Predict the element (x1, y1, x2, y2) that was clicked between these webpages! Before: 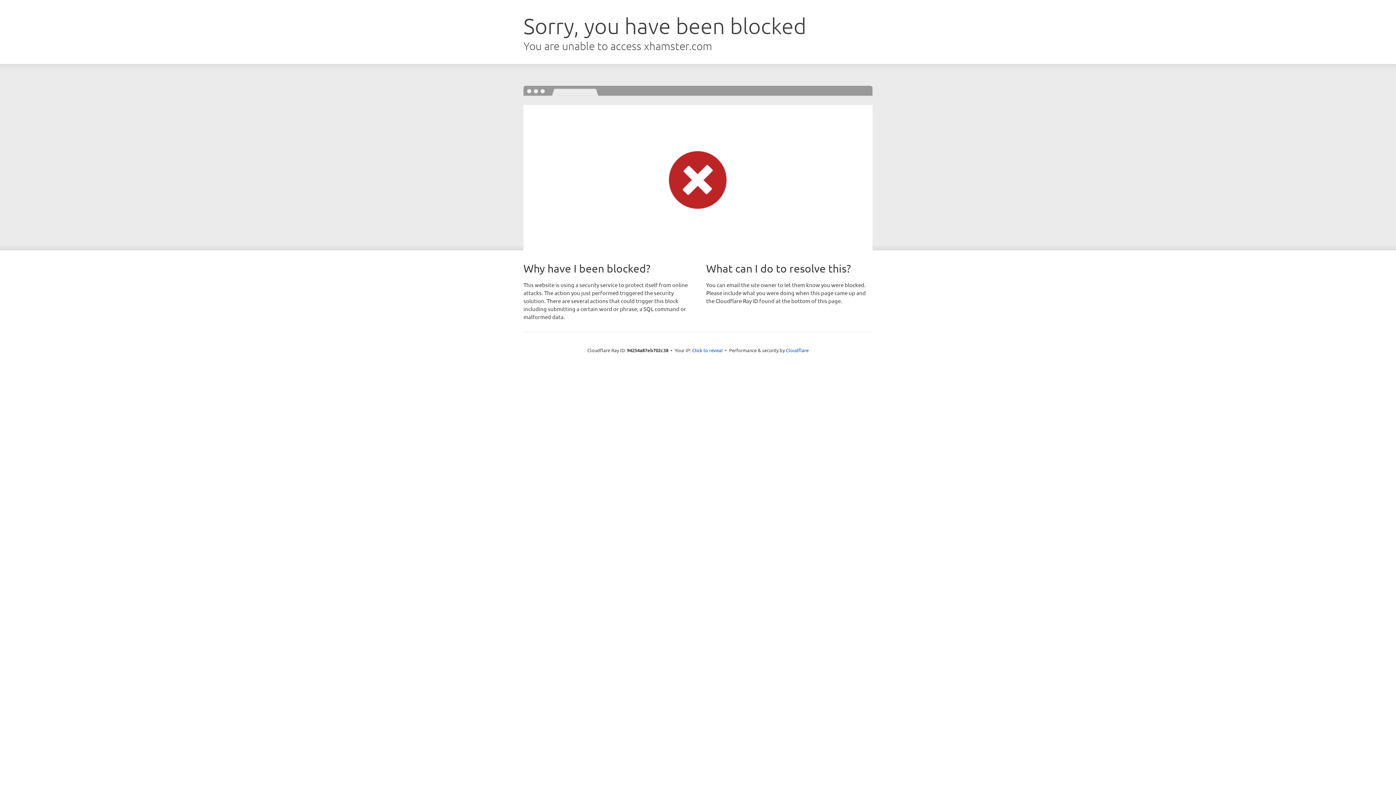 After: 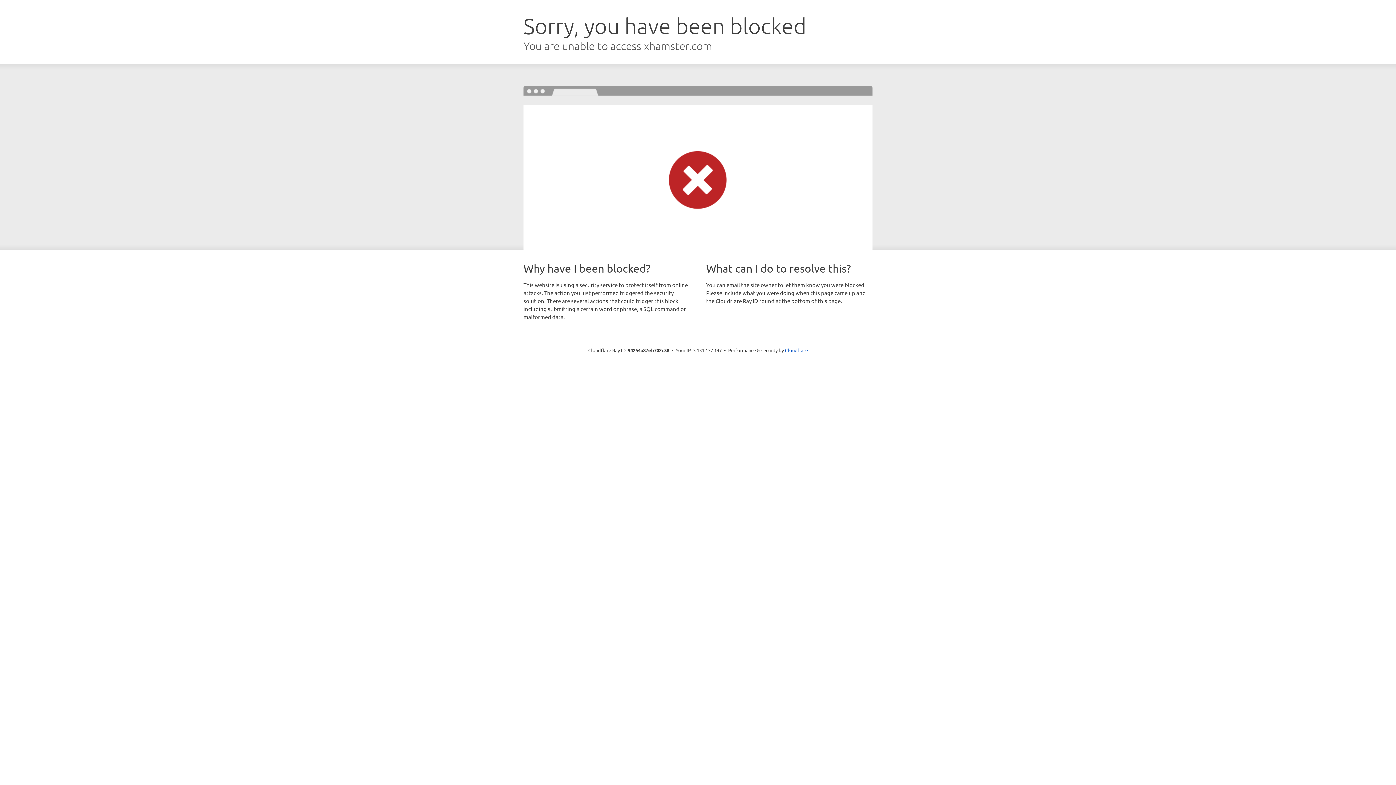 Action: label: Click to reveal bbox: (692, 346, 722, 353)